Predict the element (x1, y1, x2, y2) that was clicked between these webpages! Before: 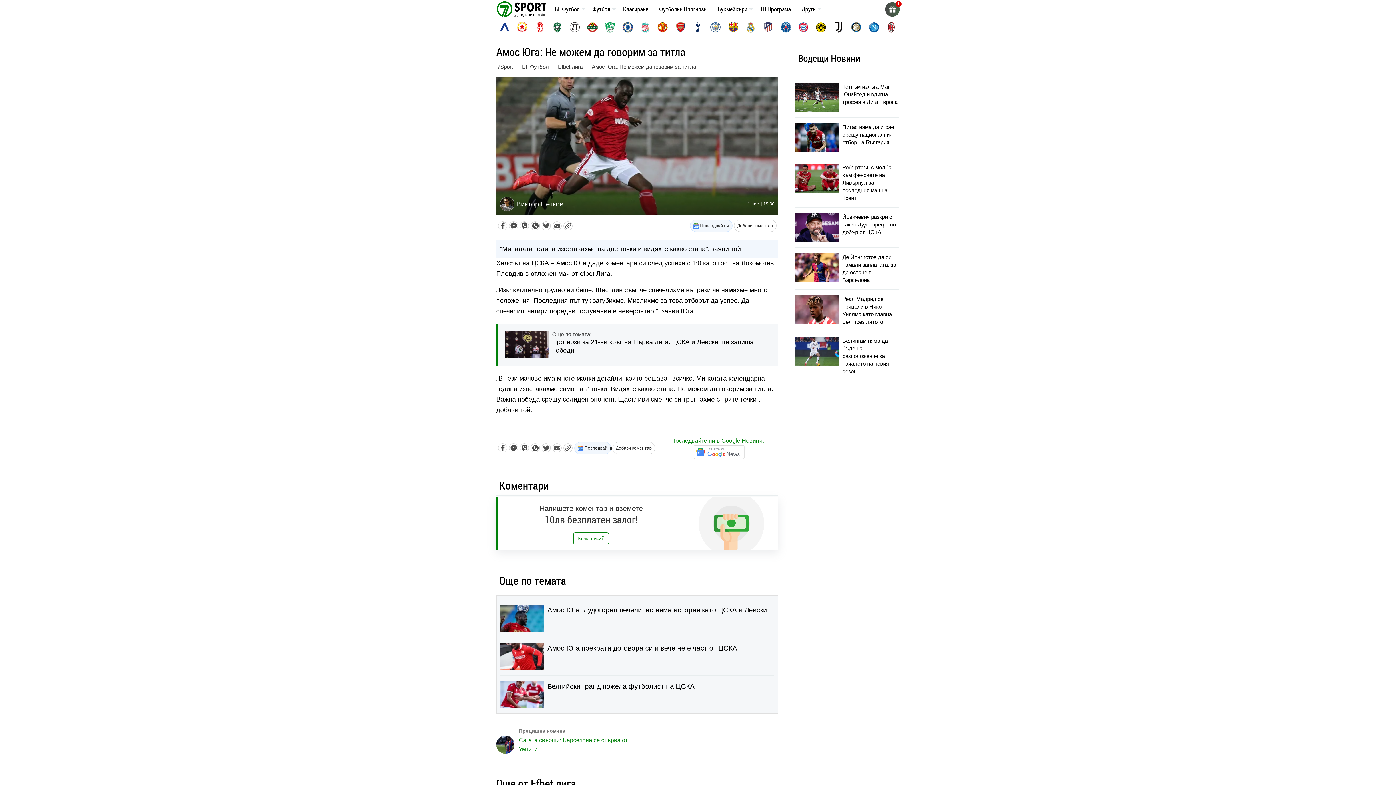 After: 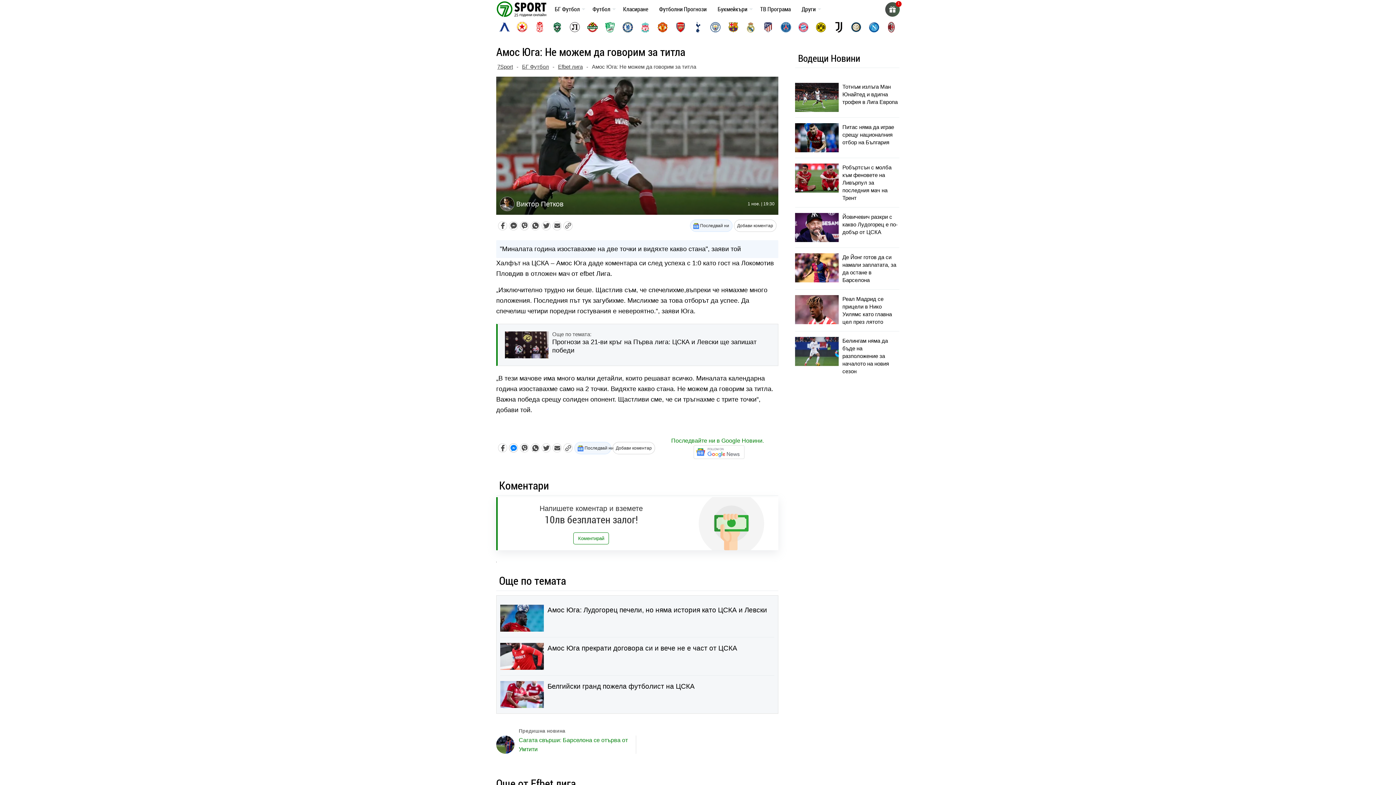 Action: bbox: (509, 443, 518, 452)